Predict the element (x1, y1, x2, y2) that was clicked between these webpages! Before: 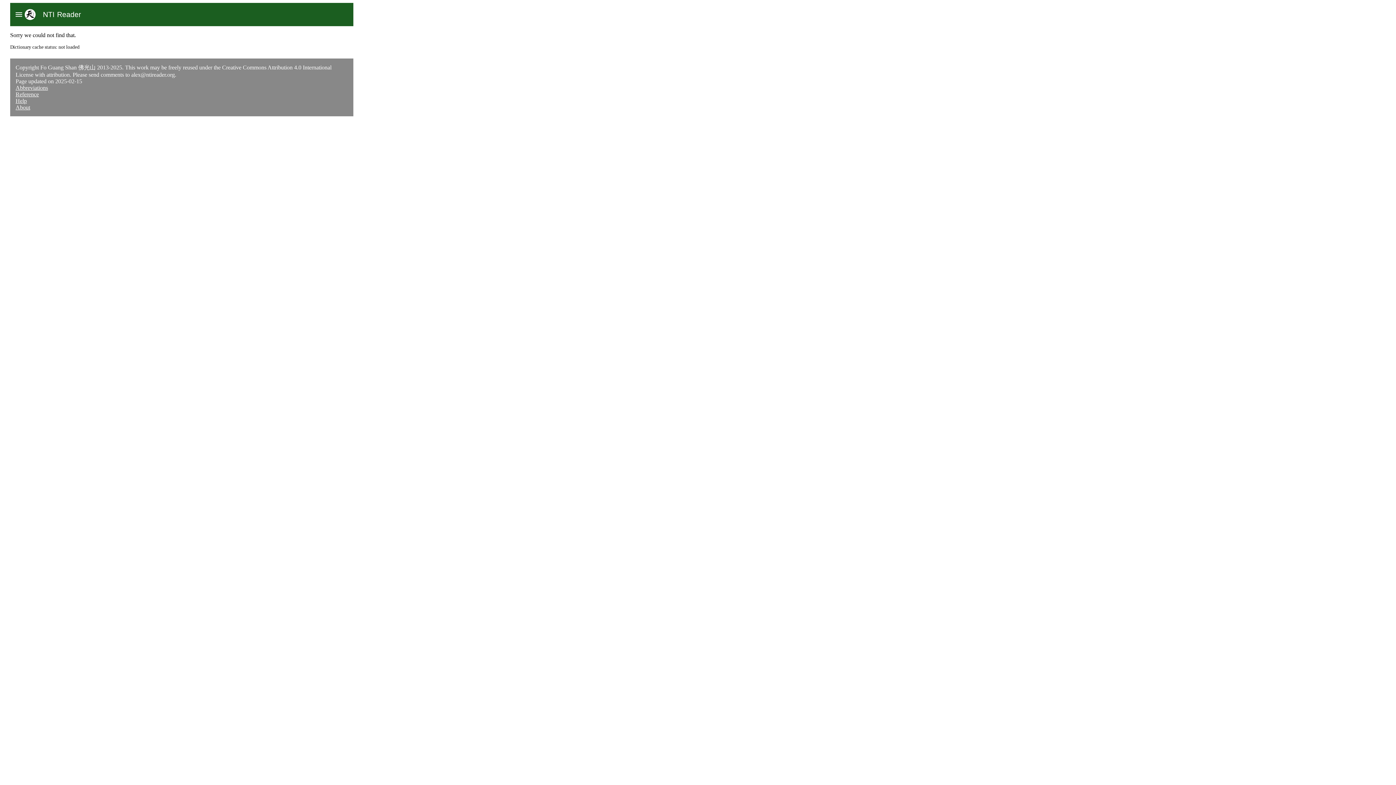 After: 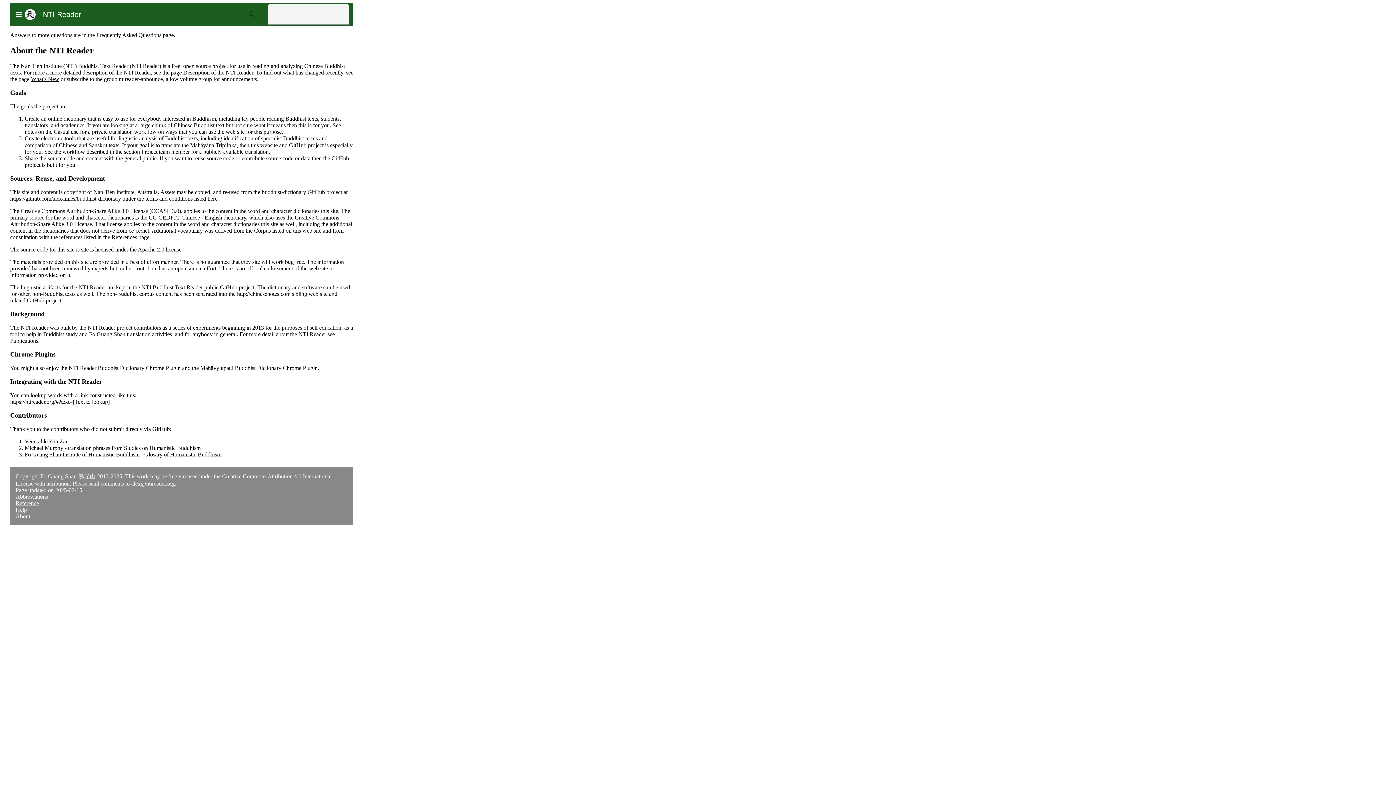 Action: label: About bbox: (15, 104, 30, 110)